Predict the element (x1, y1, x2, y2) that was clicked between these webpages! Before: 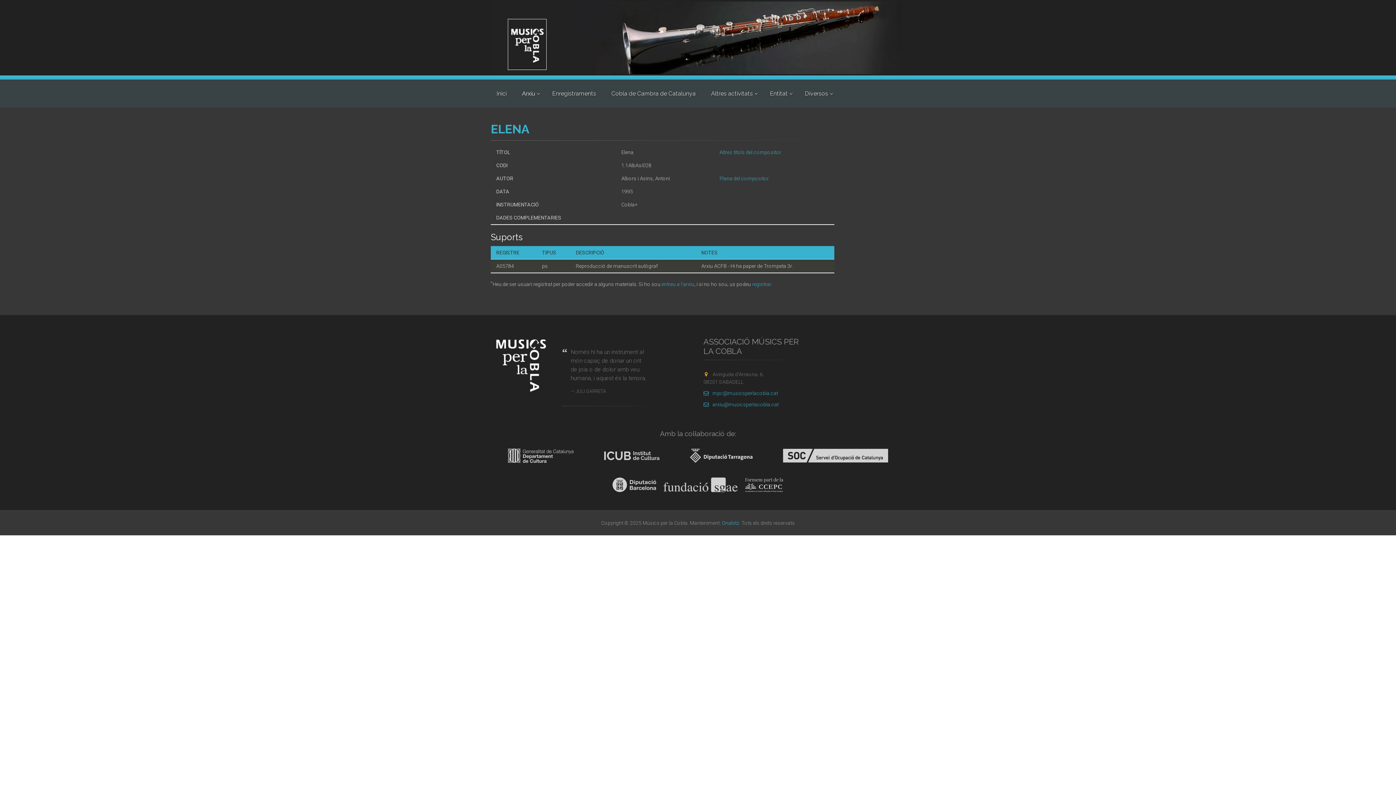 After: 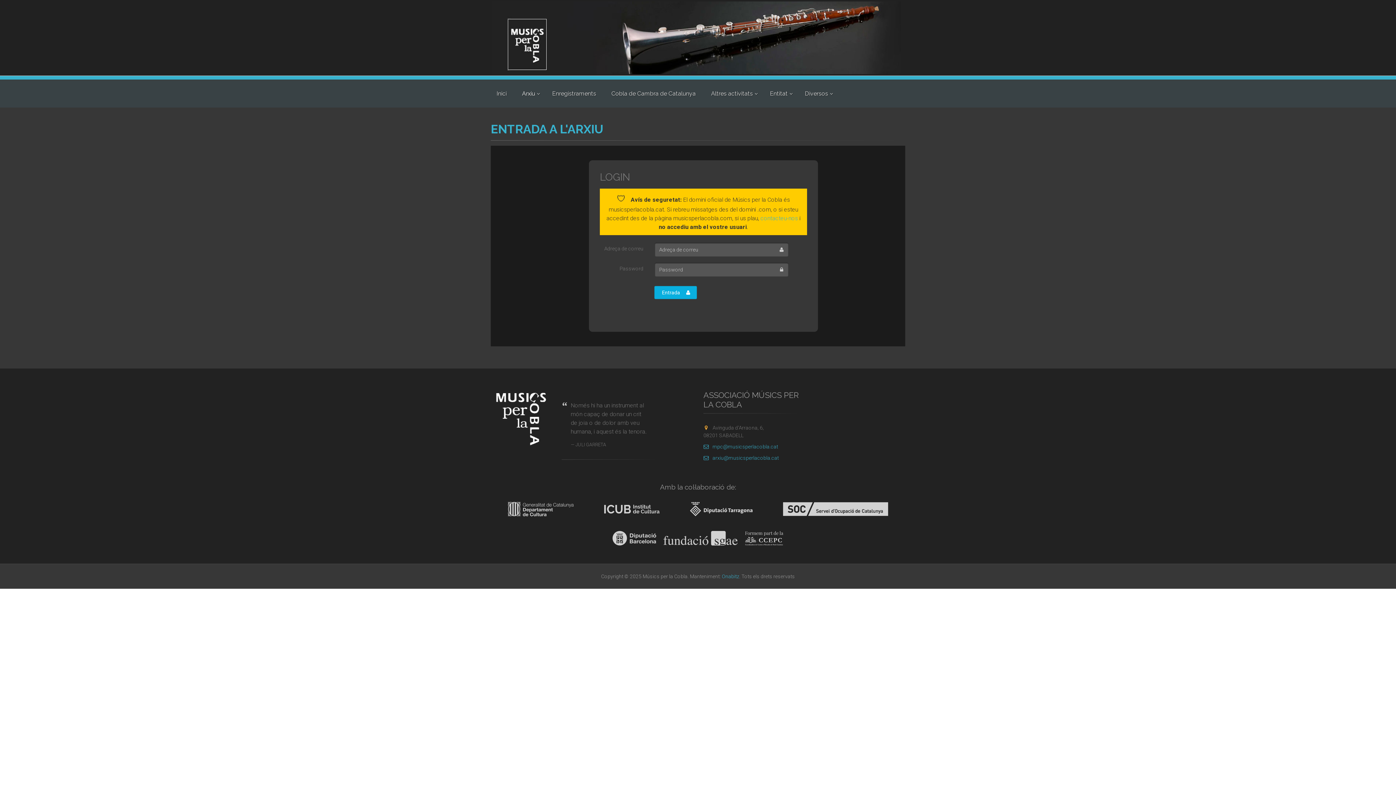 Action: bbox: (661, 281, 694, 287) label: entreu a l'arxiu